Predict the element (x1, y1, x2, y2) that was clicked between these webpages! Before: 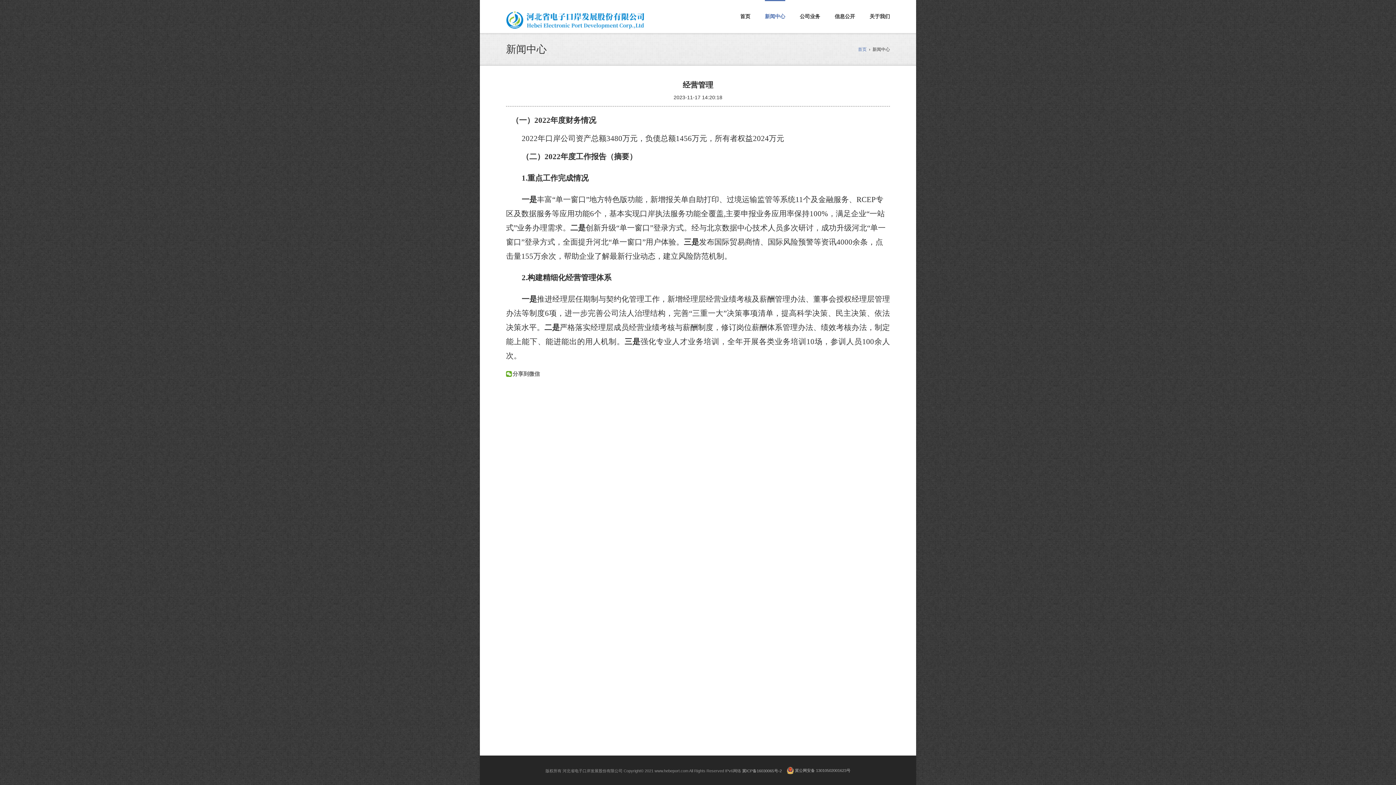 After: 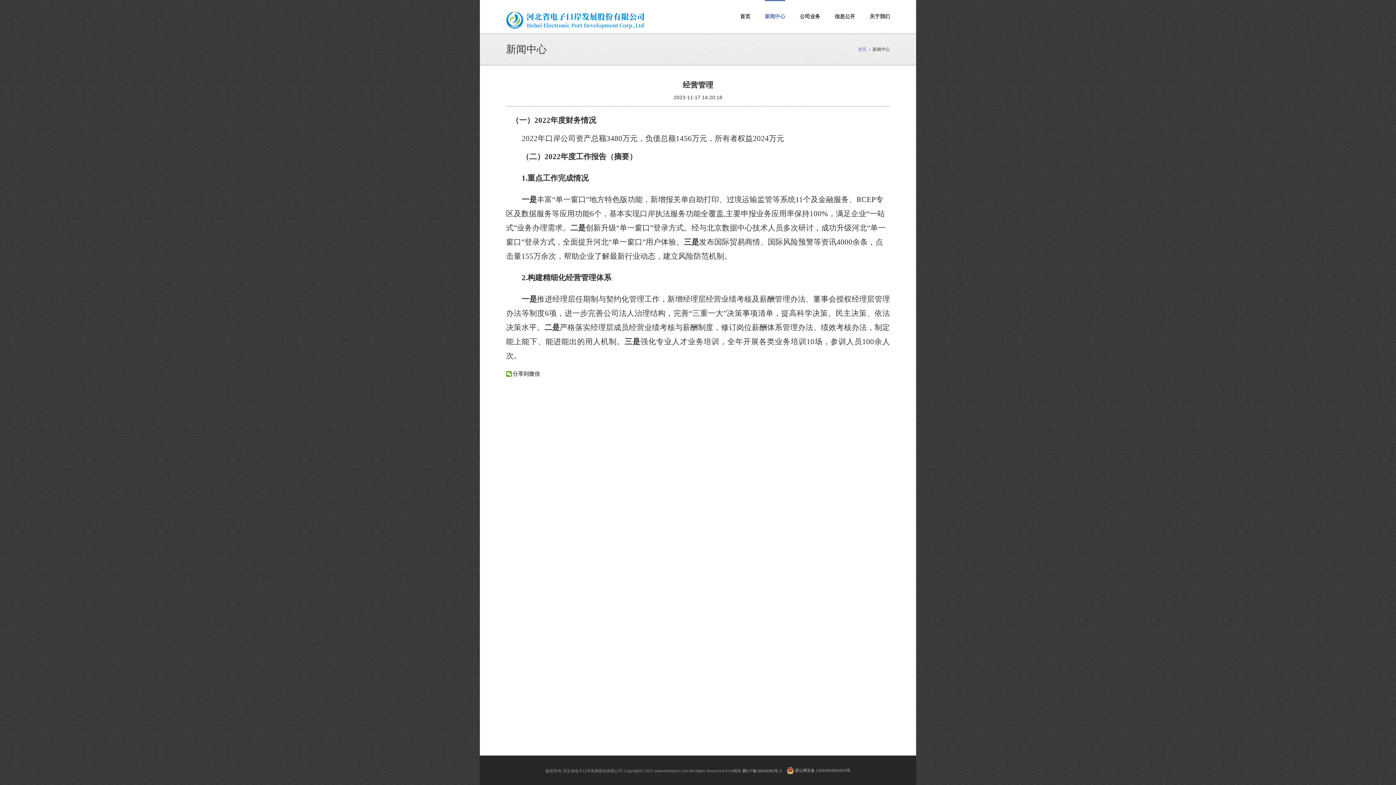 Action: label: 冀ICP备16030065号-2 bbox: (742, 769, 782, 773)